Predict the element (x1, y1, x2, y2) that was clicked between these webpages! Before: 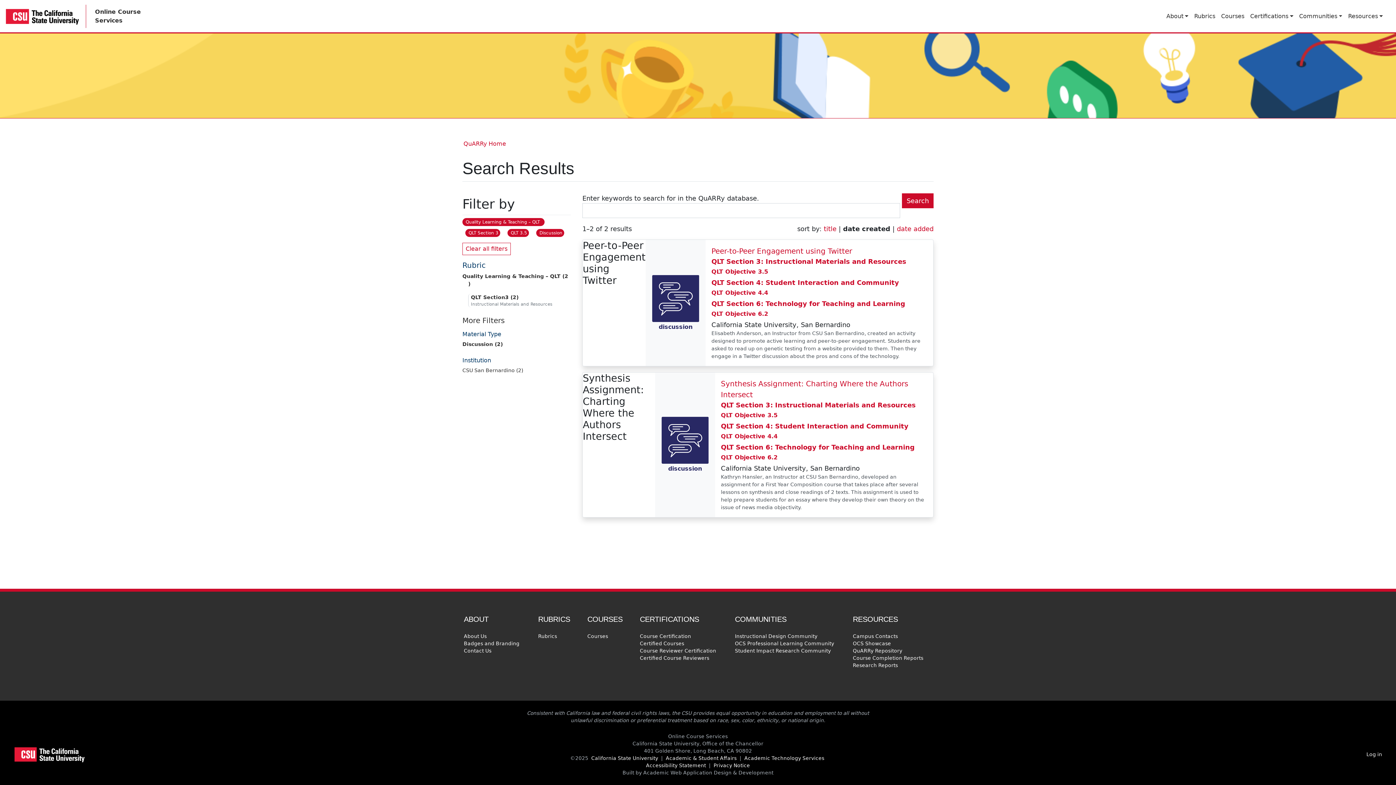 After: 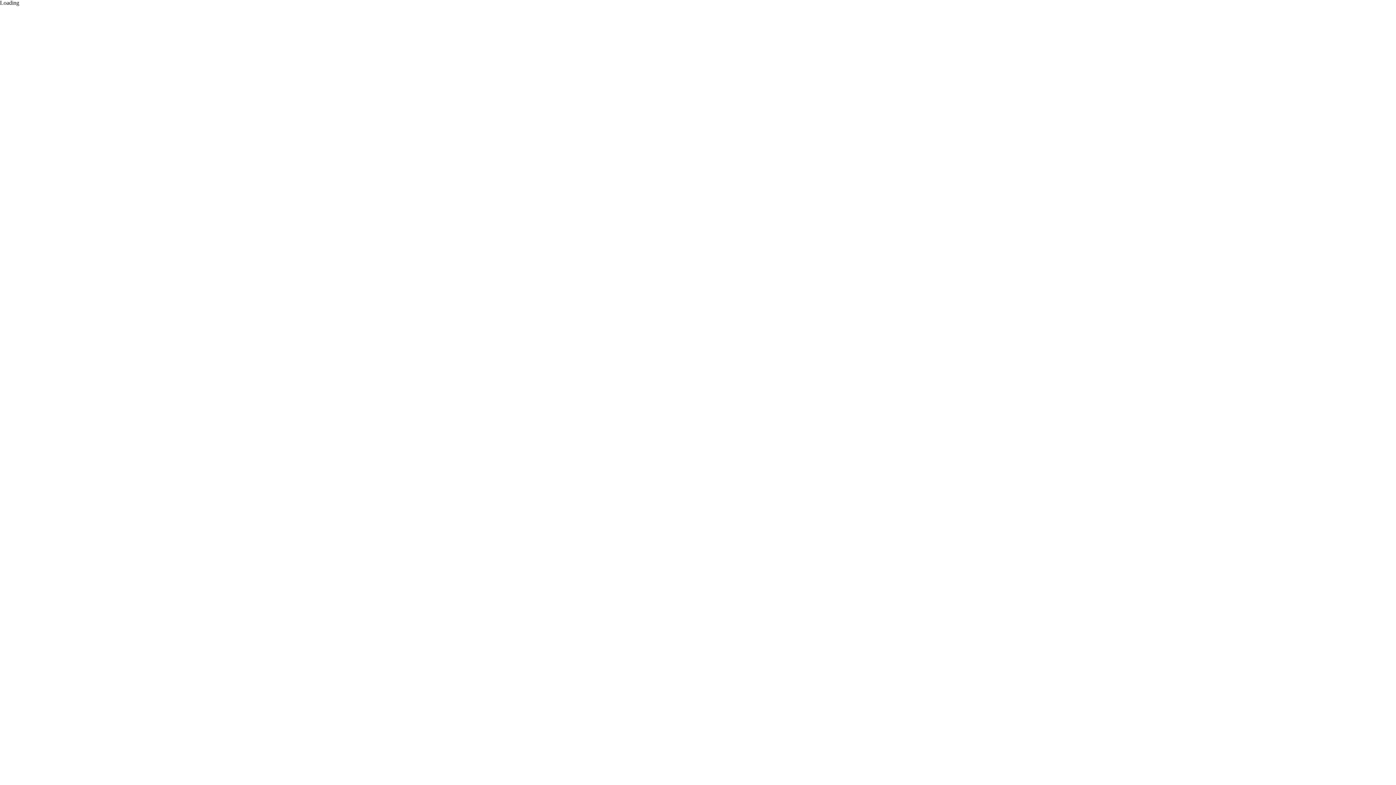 Action: label: Privacy Notice bbox: (712, 762, 751, 768)